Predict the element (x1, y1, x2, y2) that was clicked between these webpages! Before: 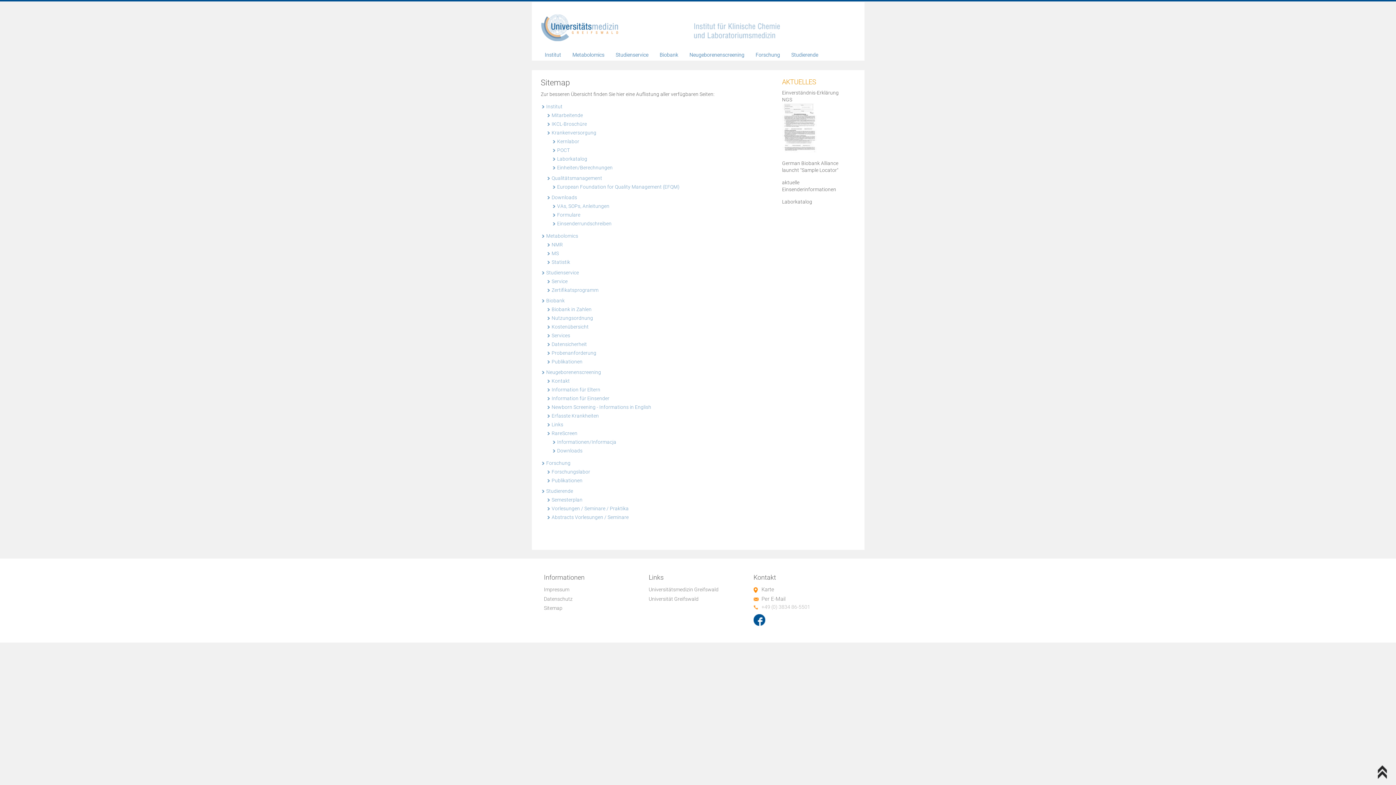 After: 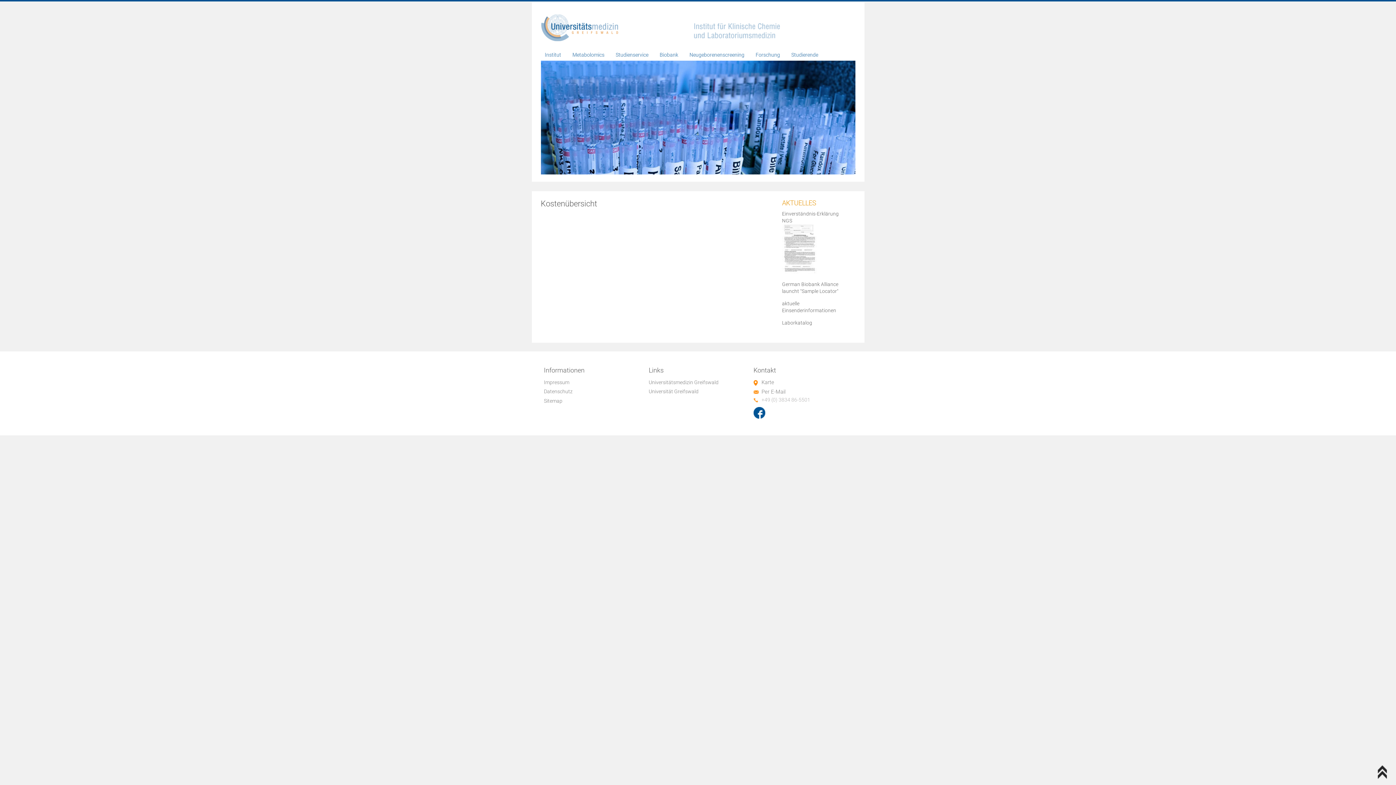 Action: bbox: (551, 324, 588, 329) label: Kostenübersicht